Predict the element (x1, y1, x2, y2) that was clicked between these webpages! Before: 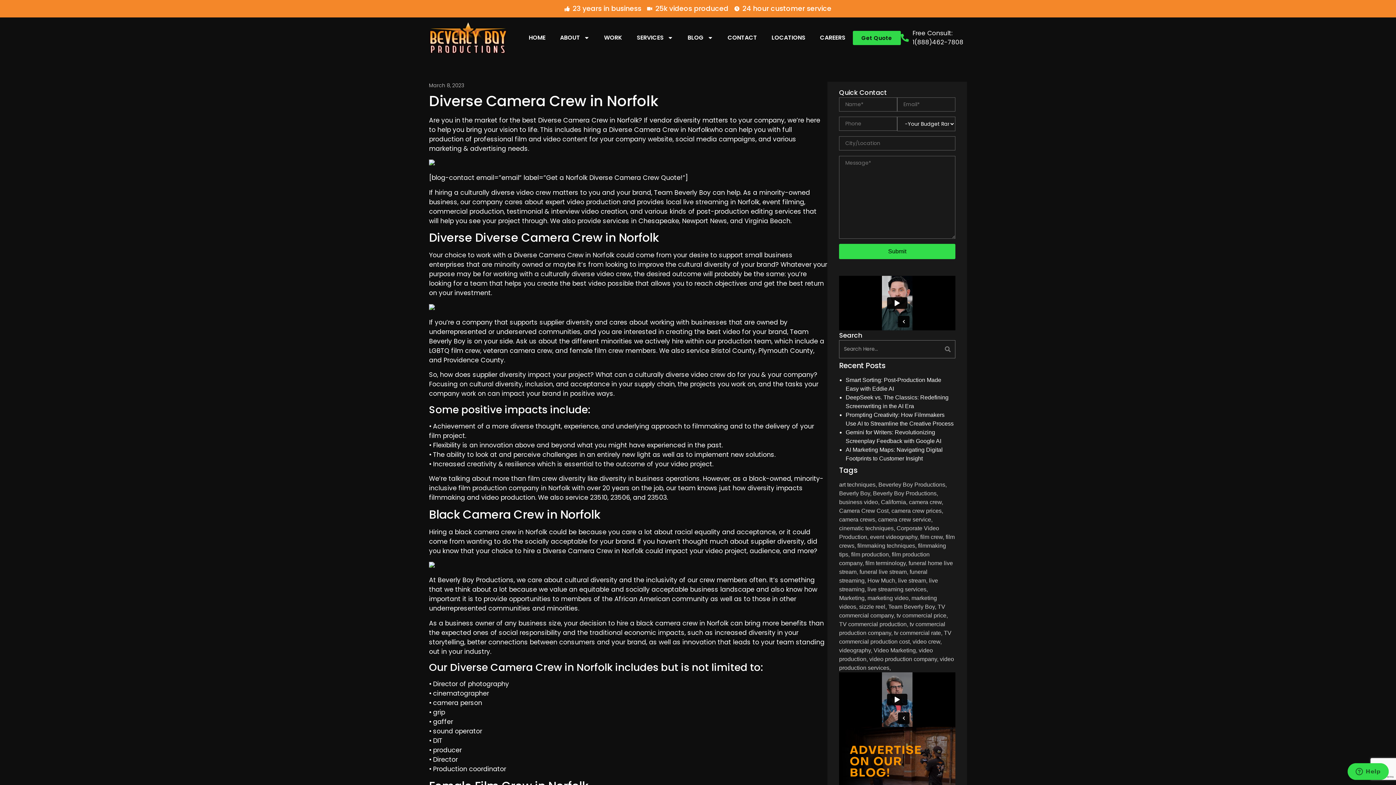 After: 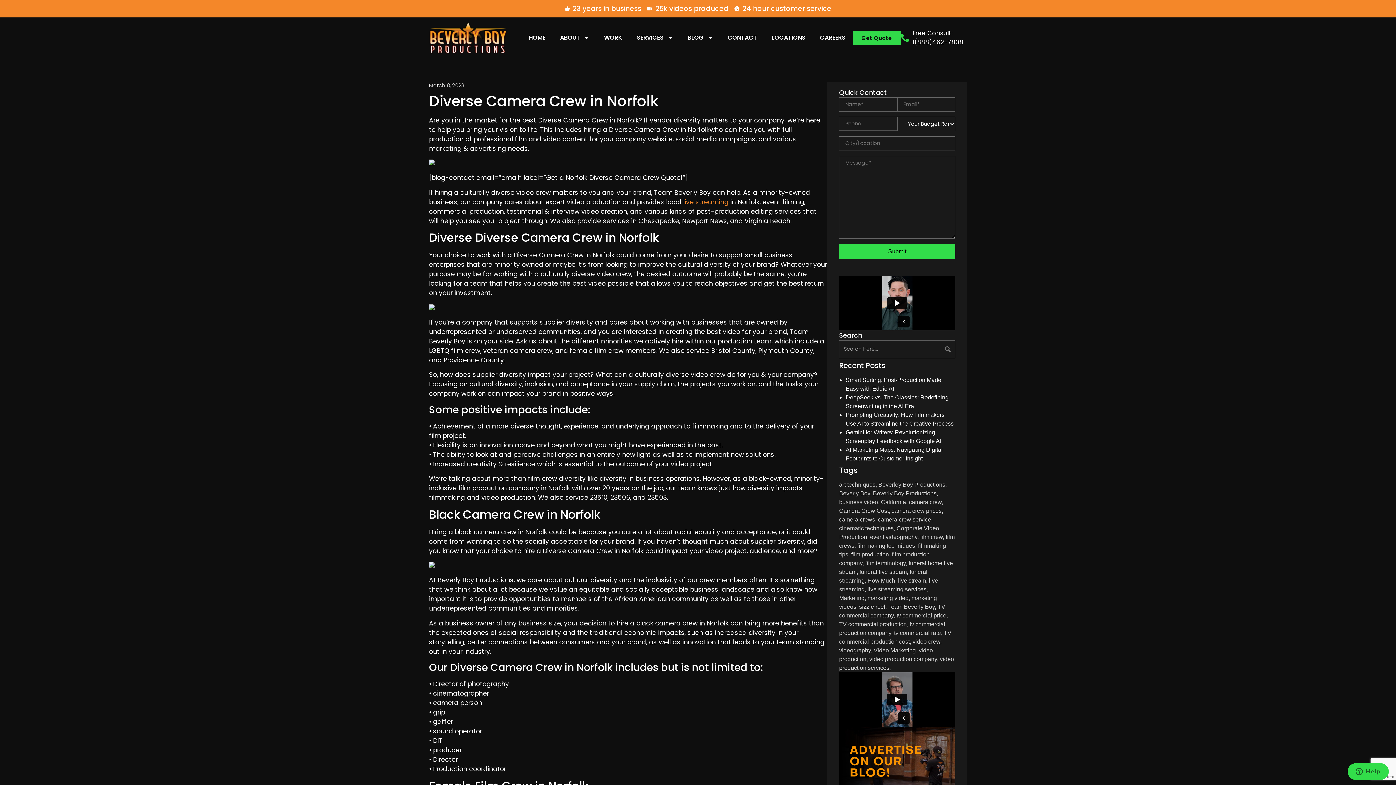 Action: bbox: (683, 197, 728, 206) label: live streaming